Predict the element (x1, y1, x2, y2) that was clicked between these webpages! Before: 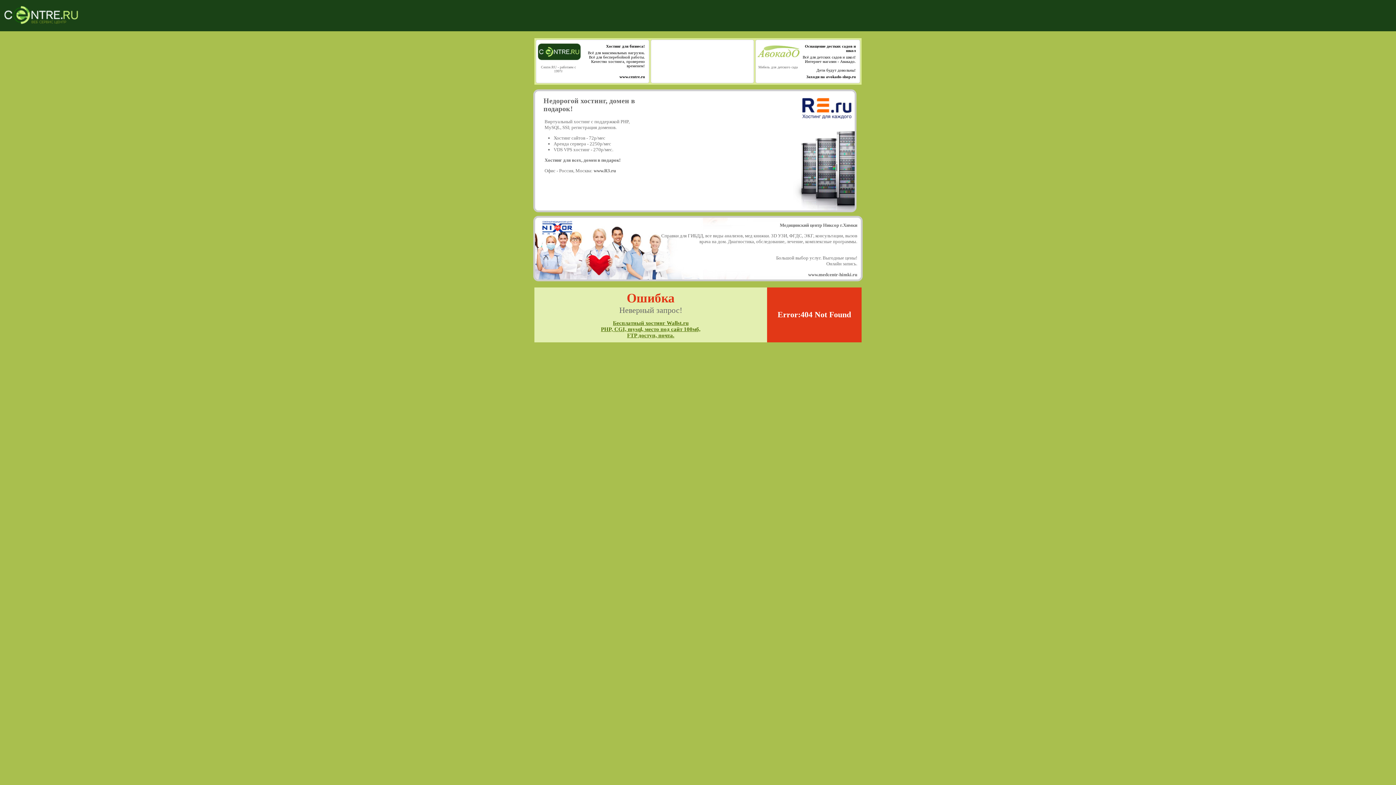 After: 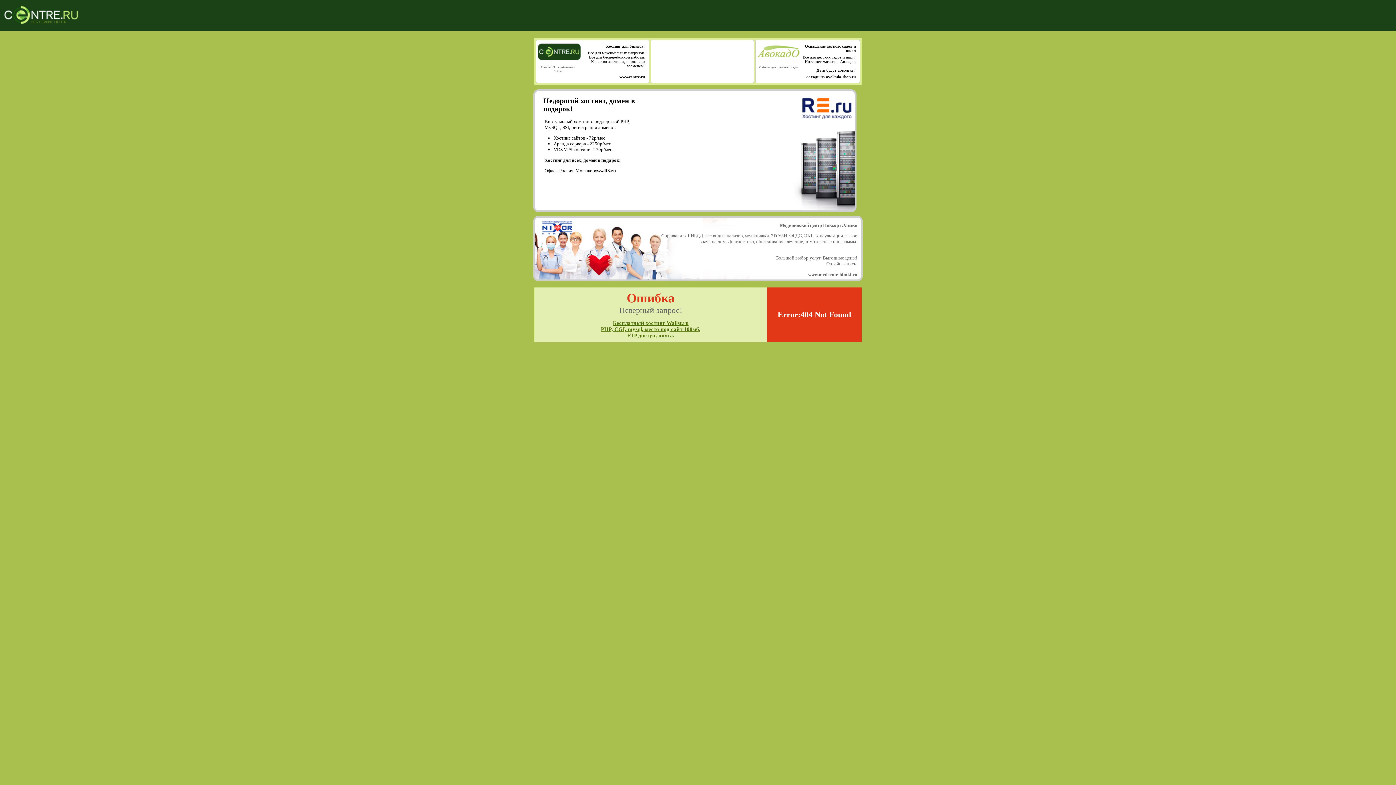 Action: bbox: (535, 97, 854, 173) label: Недорогой хостинг, домен в подарок!

Виртуальный хостинг с поддержкой PHP, MySQL, SSI; регистрация доменов.

Хостинг сайтов - 72р/мес
Аренда сервера - 2250р/мес
VDS VPS хостинг - 270р/мес.

Хостинг для всех, домен в подарок!

Офис - Россия, Москва: www.R3.ru